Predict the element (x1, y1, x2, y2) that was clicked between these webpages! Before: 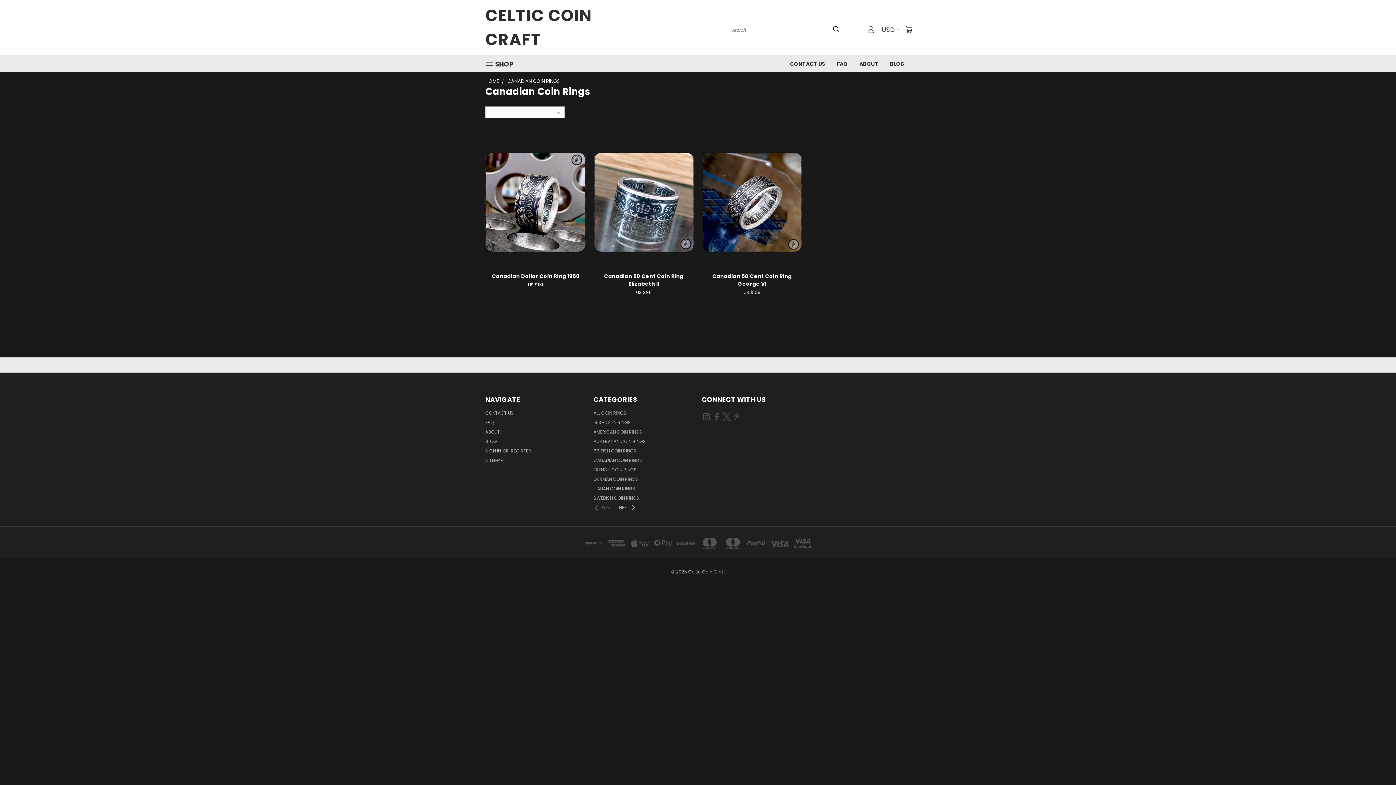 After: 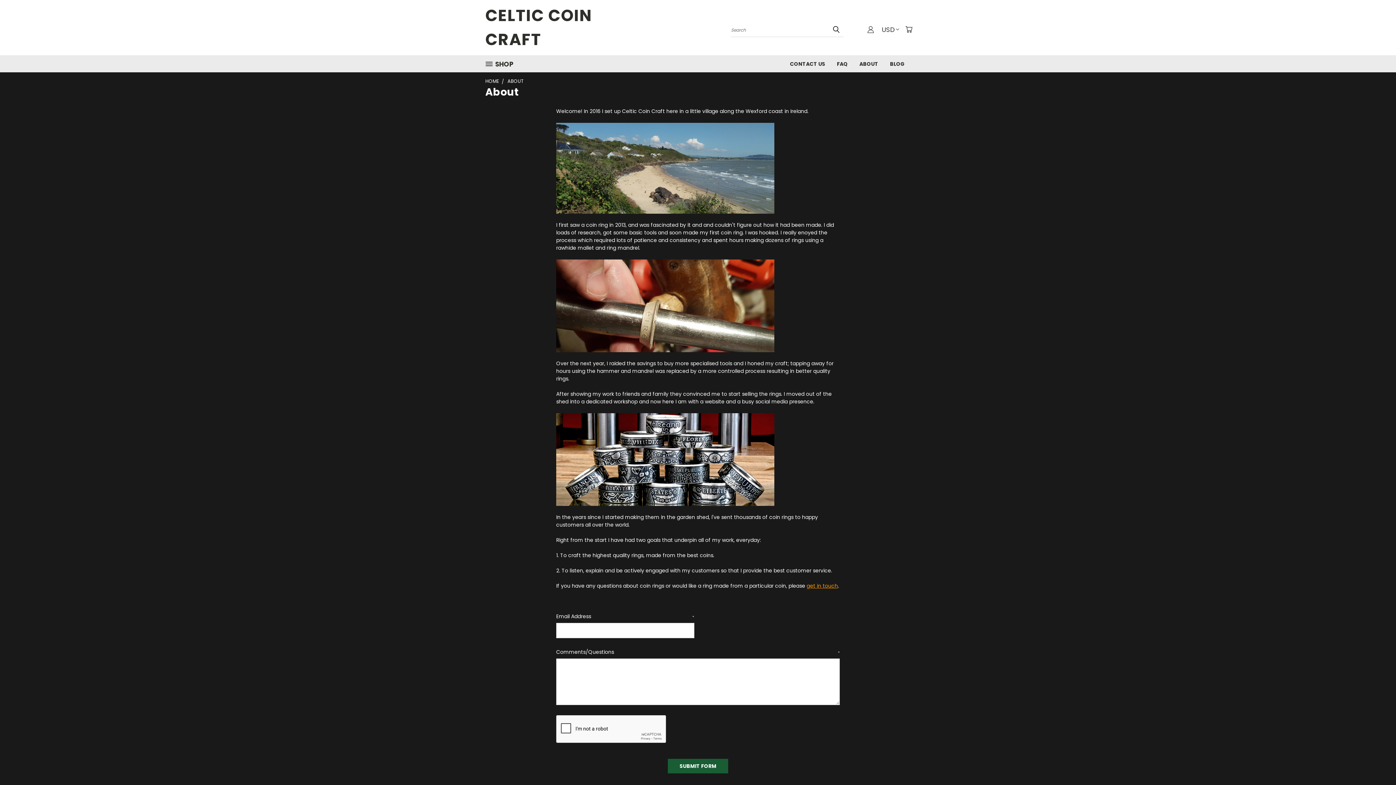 Action: label: ABOUT bbox: (853, 55, 884, 71)